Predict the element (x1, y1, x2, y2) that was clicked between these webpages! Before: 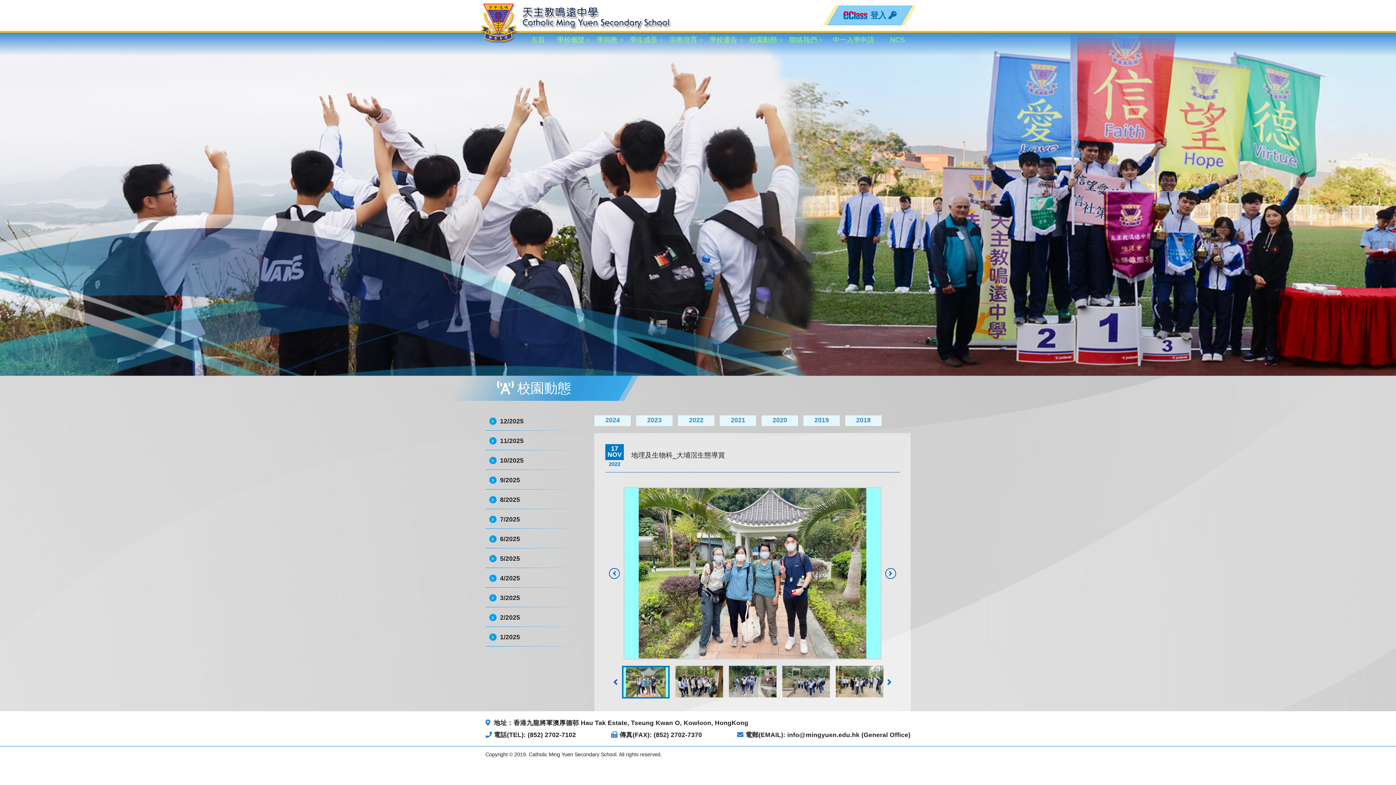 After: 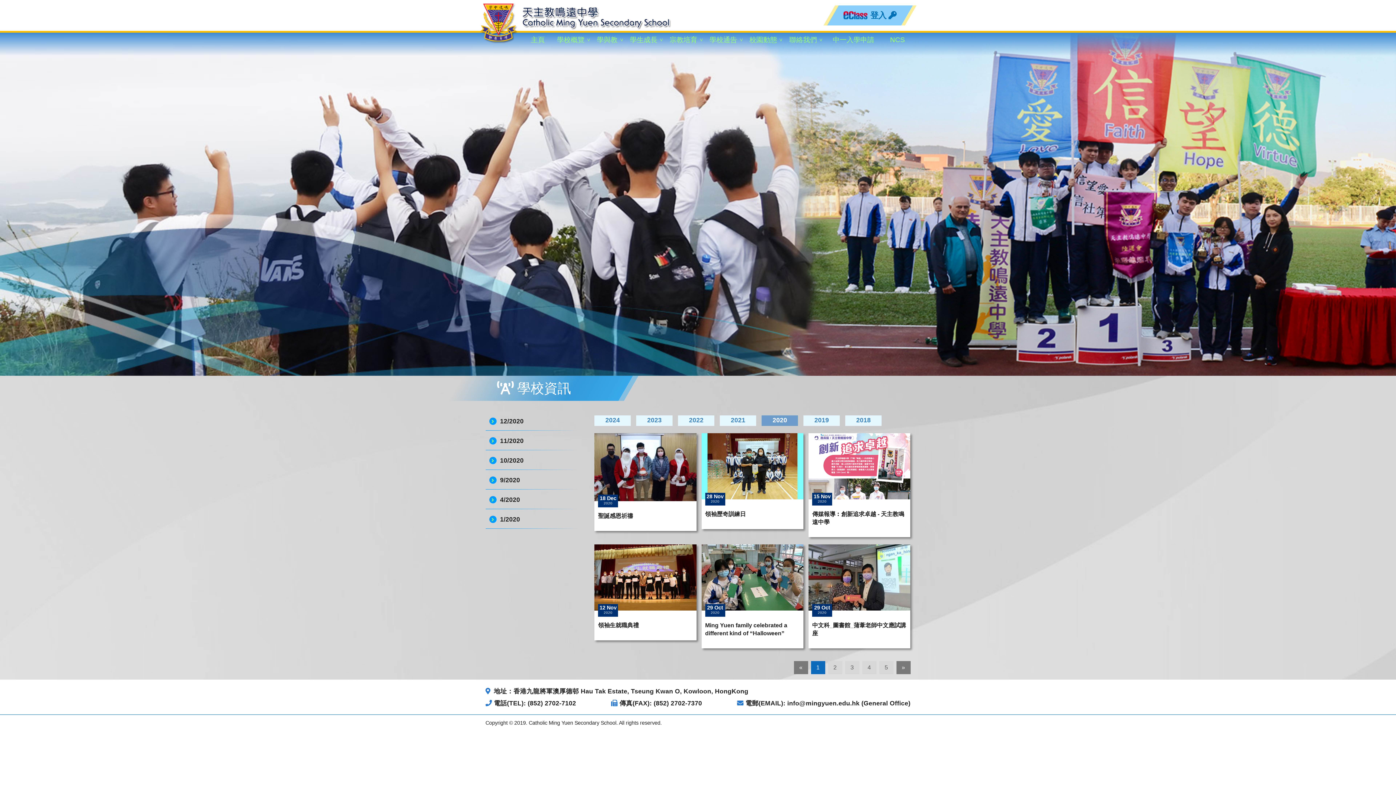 Action: bbox: (761, 415, 798, 426) label: 2020